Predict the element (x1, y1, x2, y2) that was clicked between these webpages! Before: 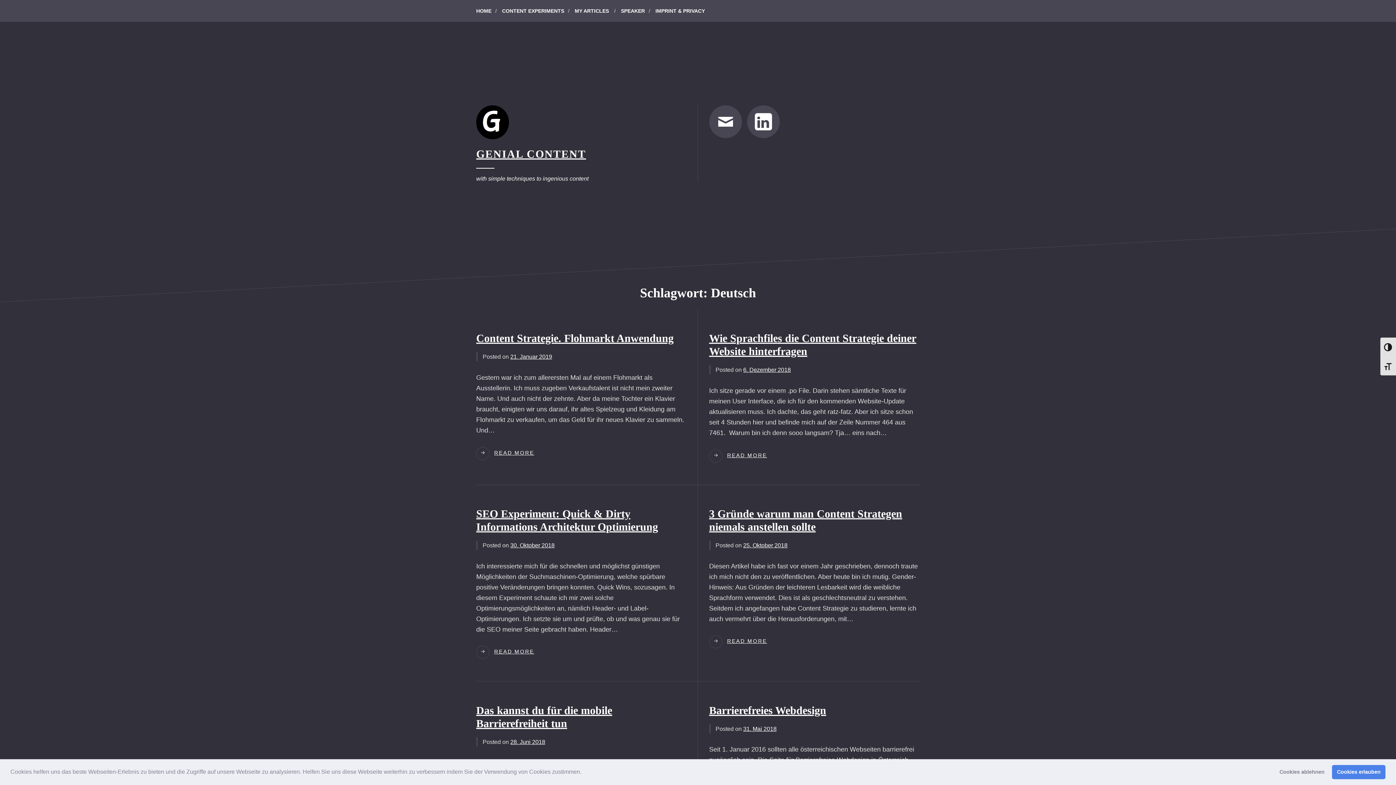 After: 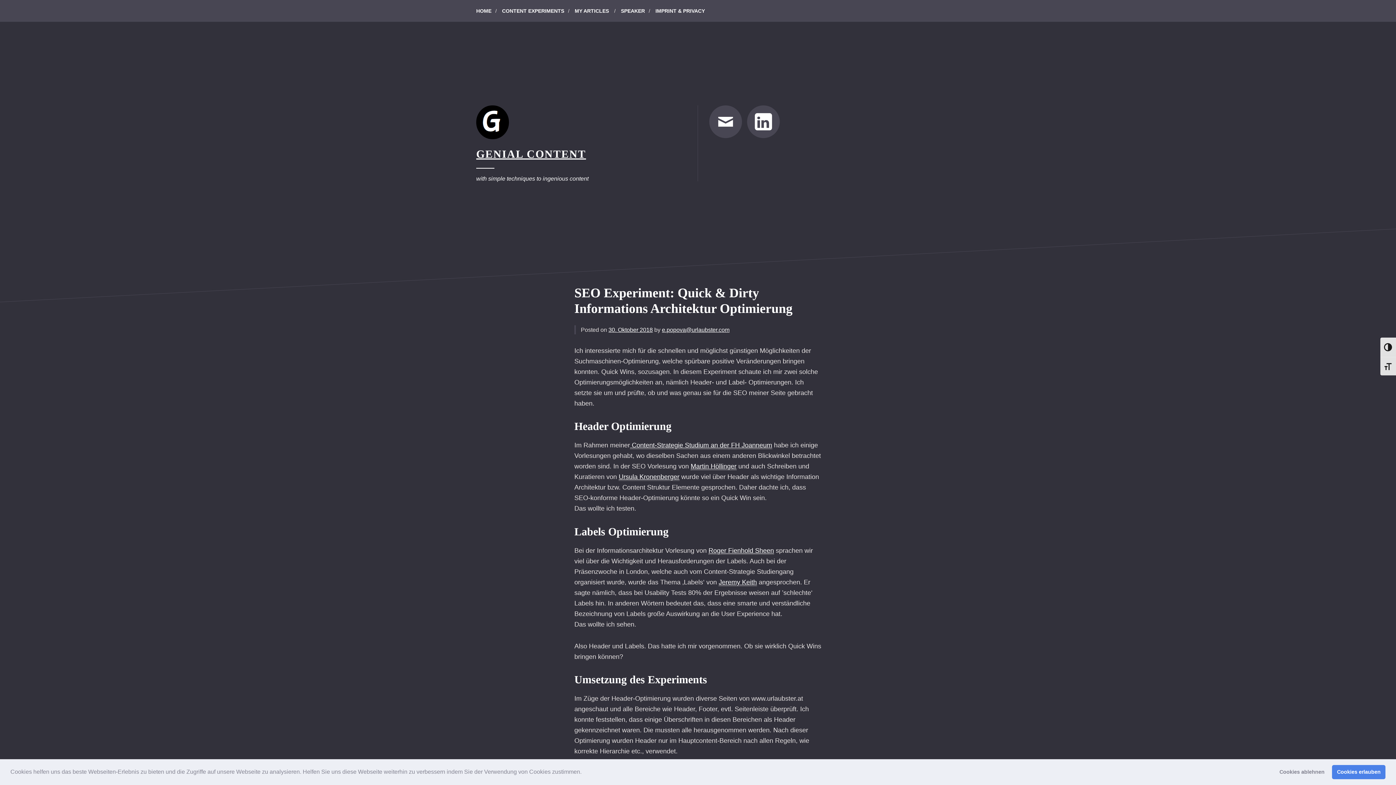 Action: label: READ MORE
SEO EXPERIMENT: QUICK & DIRTY INFORMATIONS ARCHITEKTUR OPTIMIERUNG bbox: (494, 649, 534, 654)